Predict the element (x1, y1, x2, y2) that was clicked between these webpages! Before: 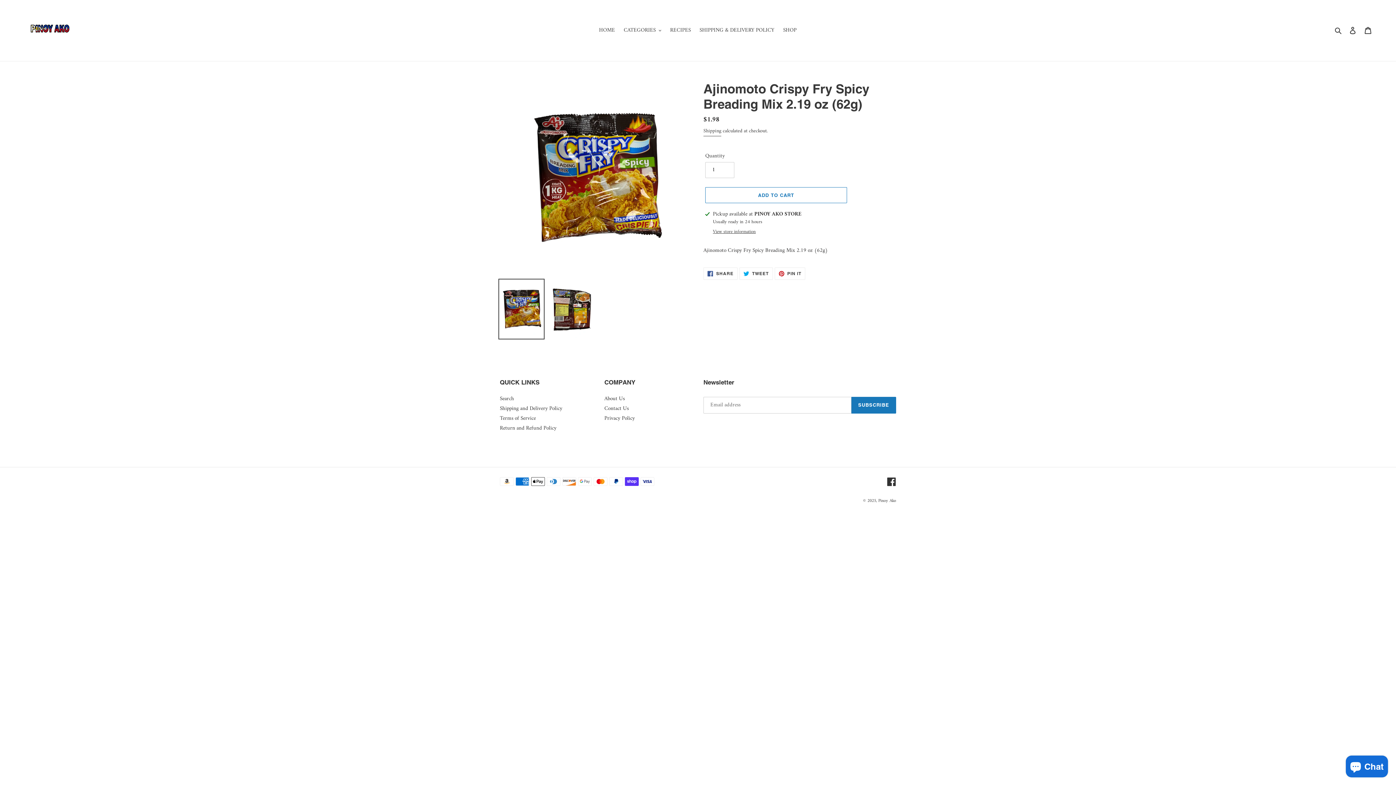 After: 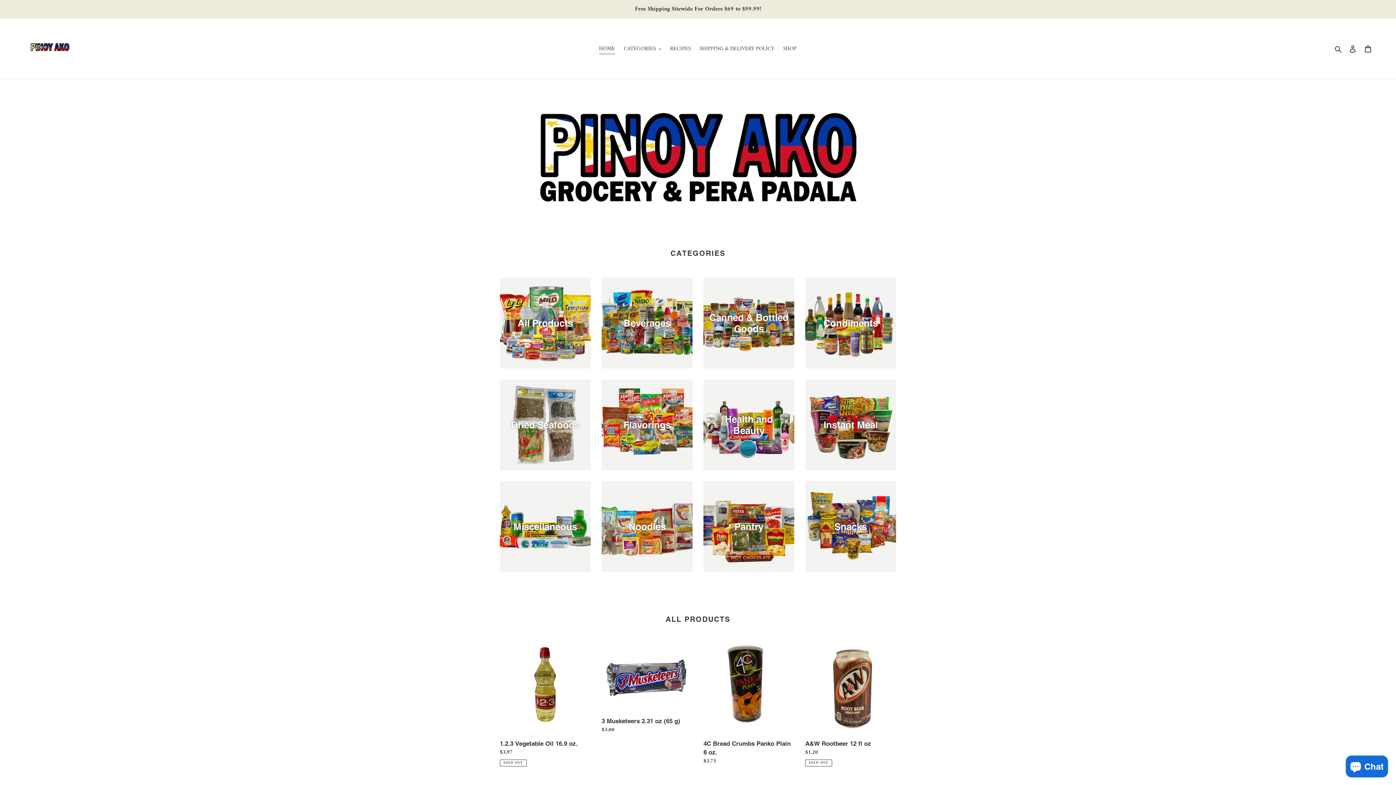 Action: bbox: (20, 5, 80, 55)